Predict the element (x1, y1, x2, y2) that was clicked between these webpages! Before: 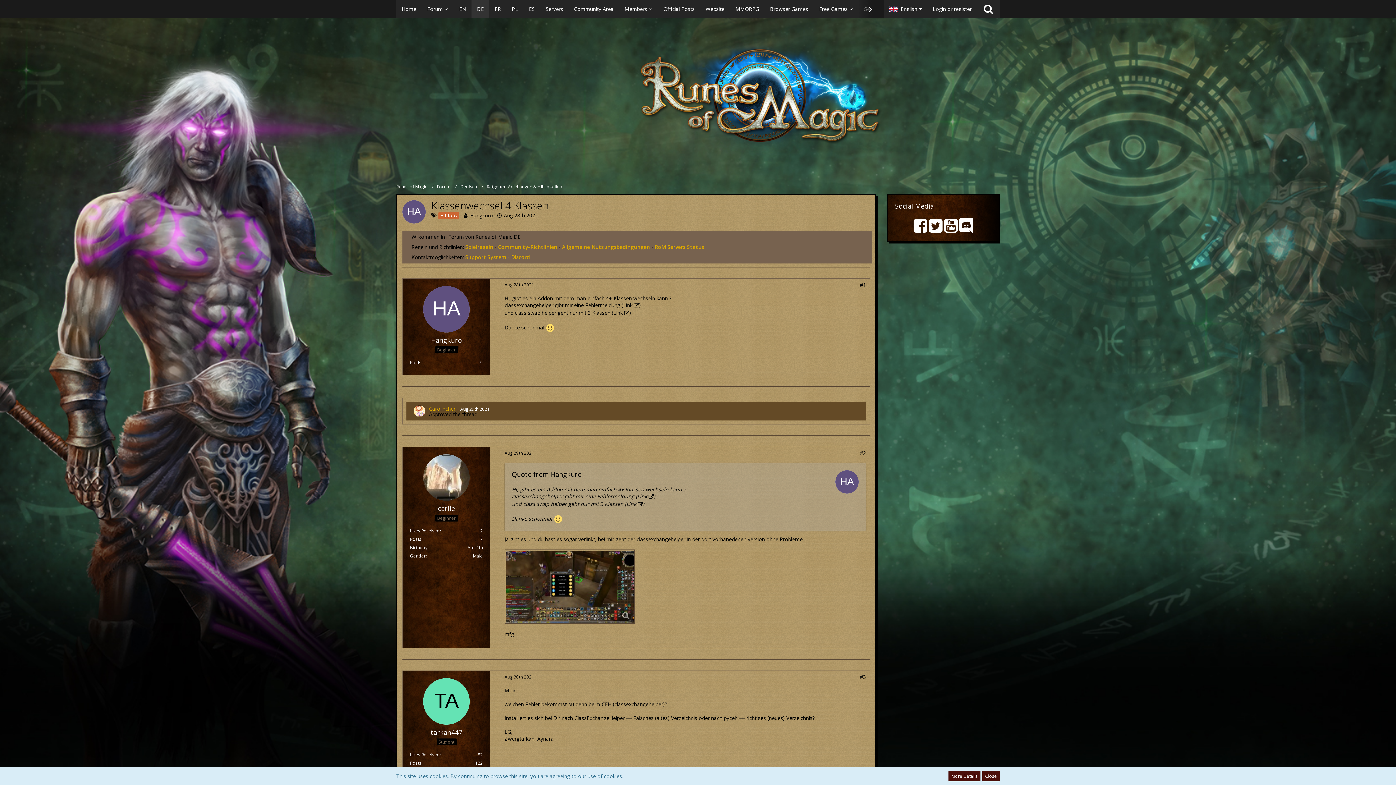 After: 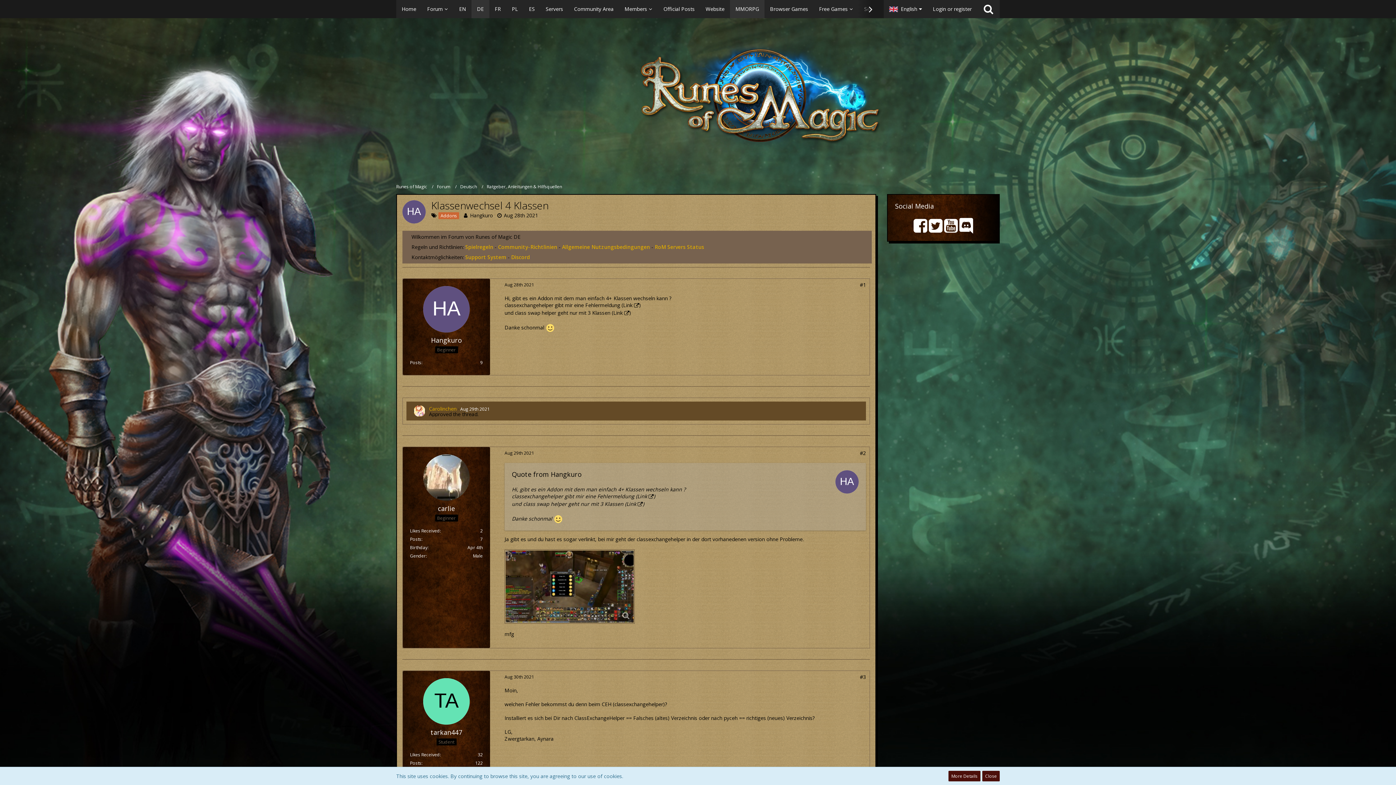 Action: label: MMORPG bbox: (730, 0, 764, 18)